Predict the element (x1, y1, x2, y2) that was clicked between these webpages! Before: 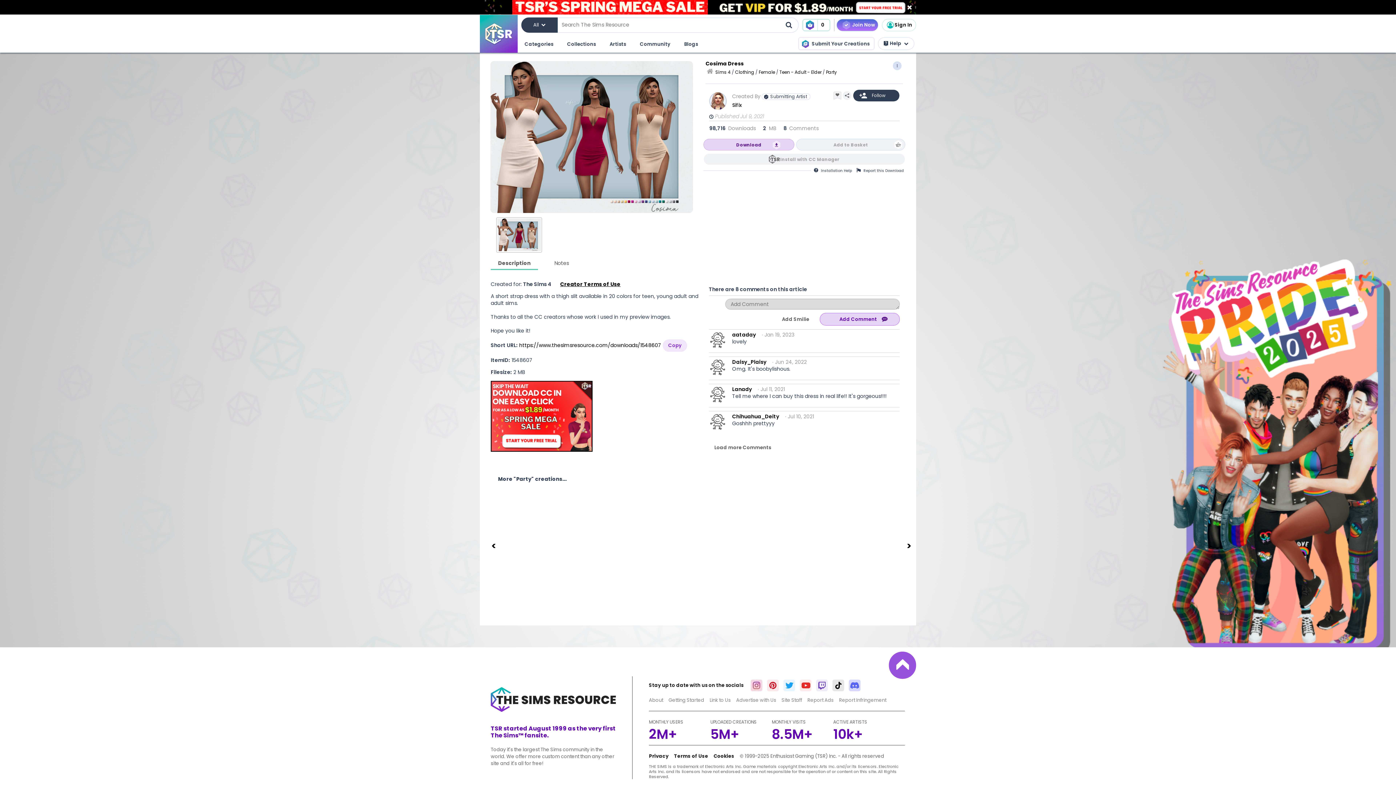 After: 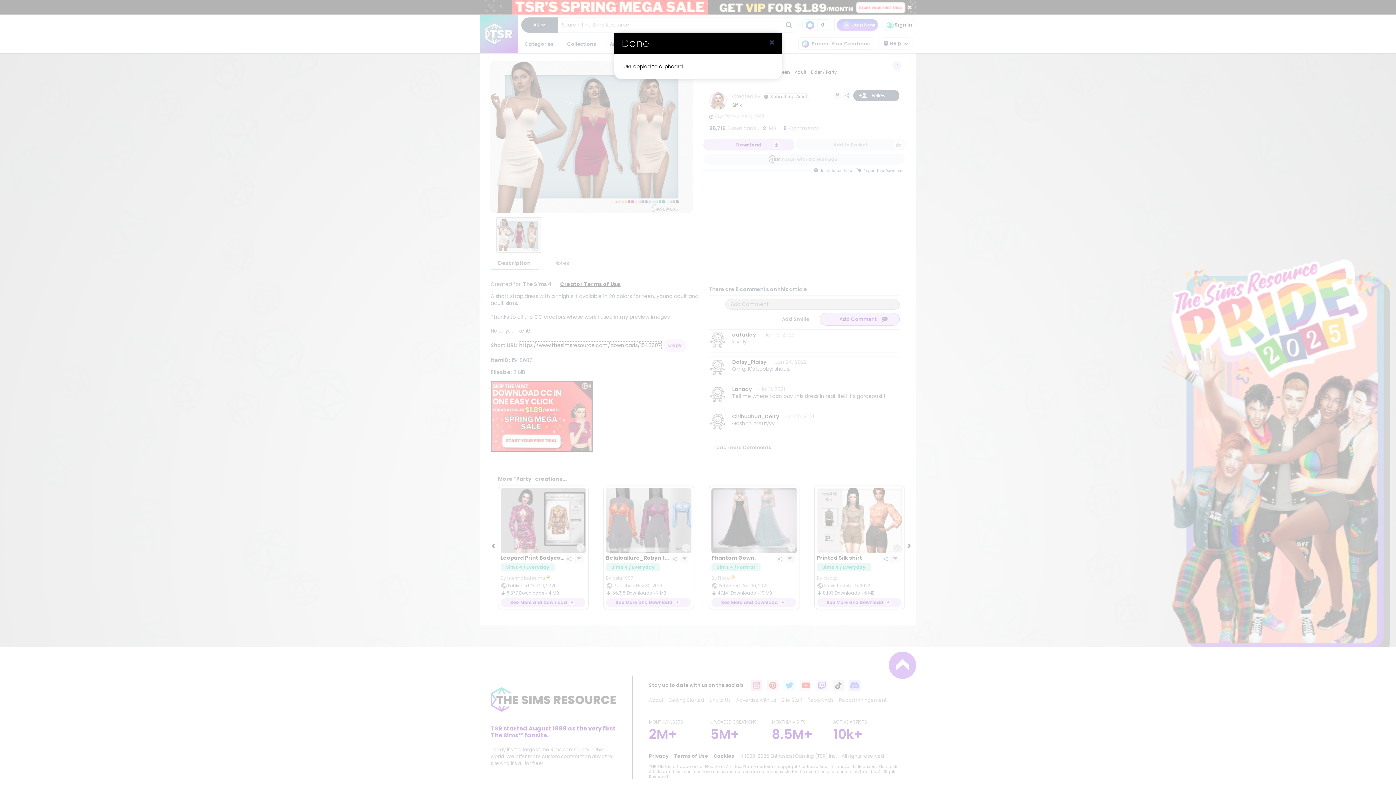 Action: bbox: (519, 341, 661, 349) label: https://www.thesimsresource.com/downloads/1548607